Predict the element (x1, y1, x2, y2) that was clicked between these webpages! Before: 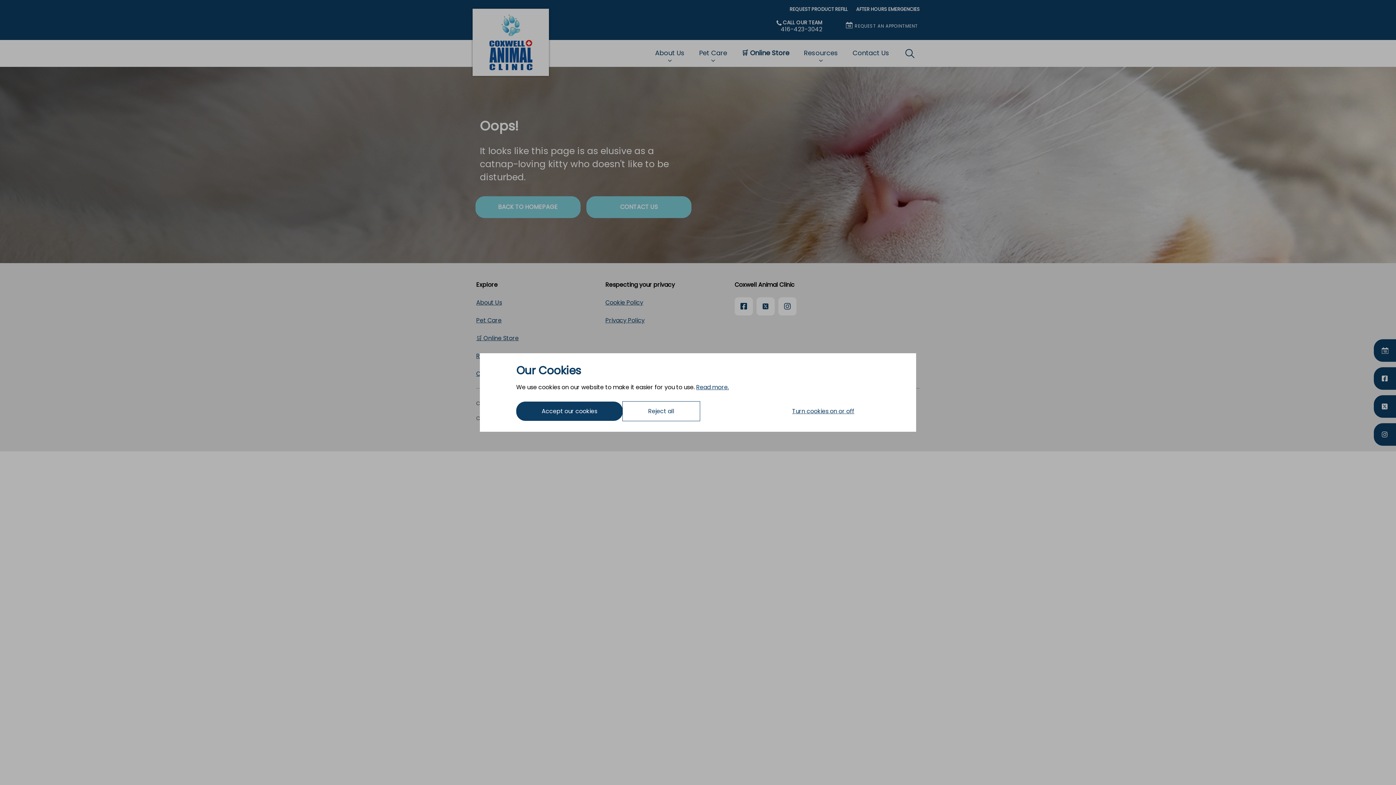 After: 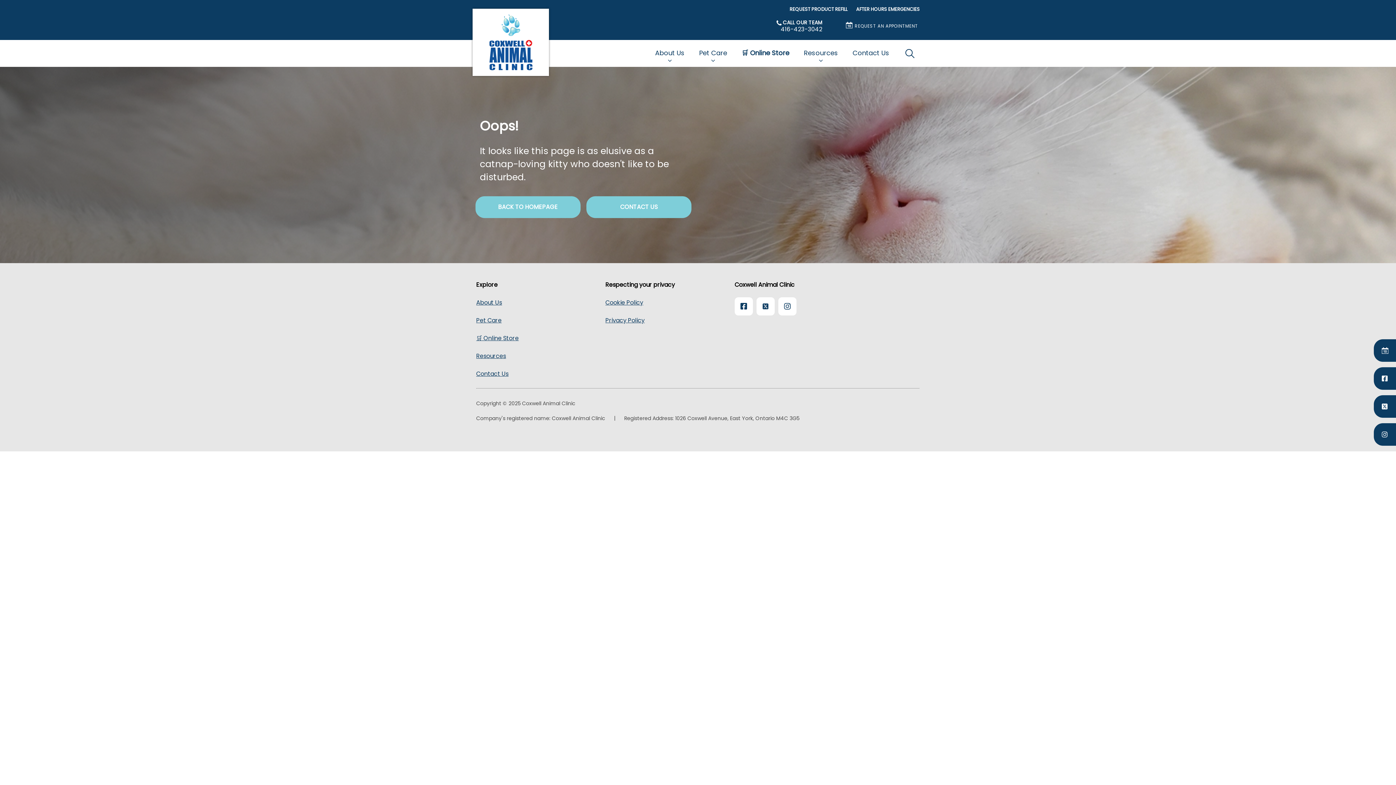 Action: bbox: (516, 401, 622, 421) label: Accept our cookies